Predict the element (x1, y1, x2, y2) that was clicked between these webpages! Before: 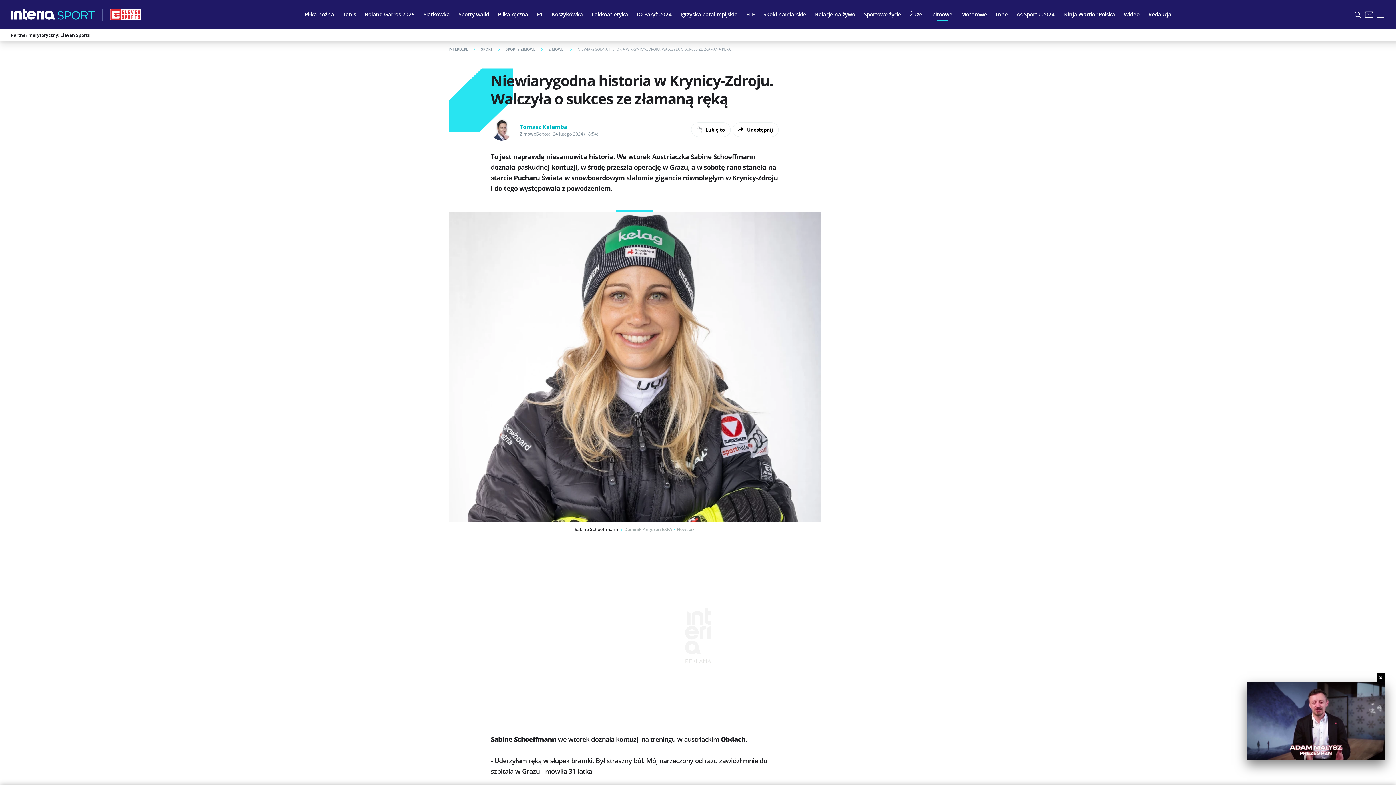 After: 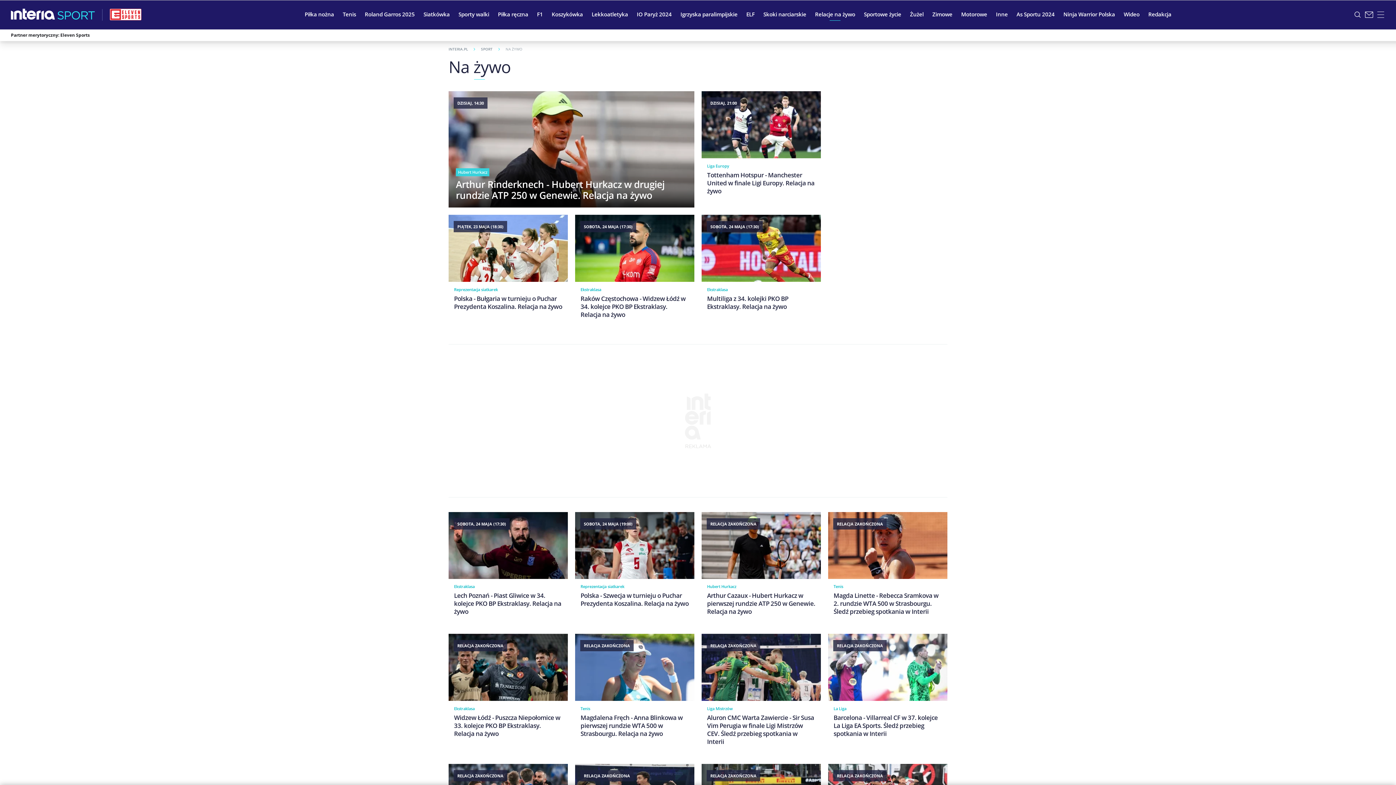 Action: label: Relacje na żywo bbox: (810, 5, 859, 23)